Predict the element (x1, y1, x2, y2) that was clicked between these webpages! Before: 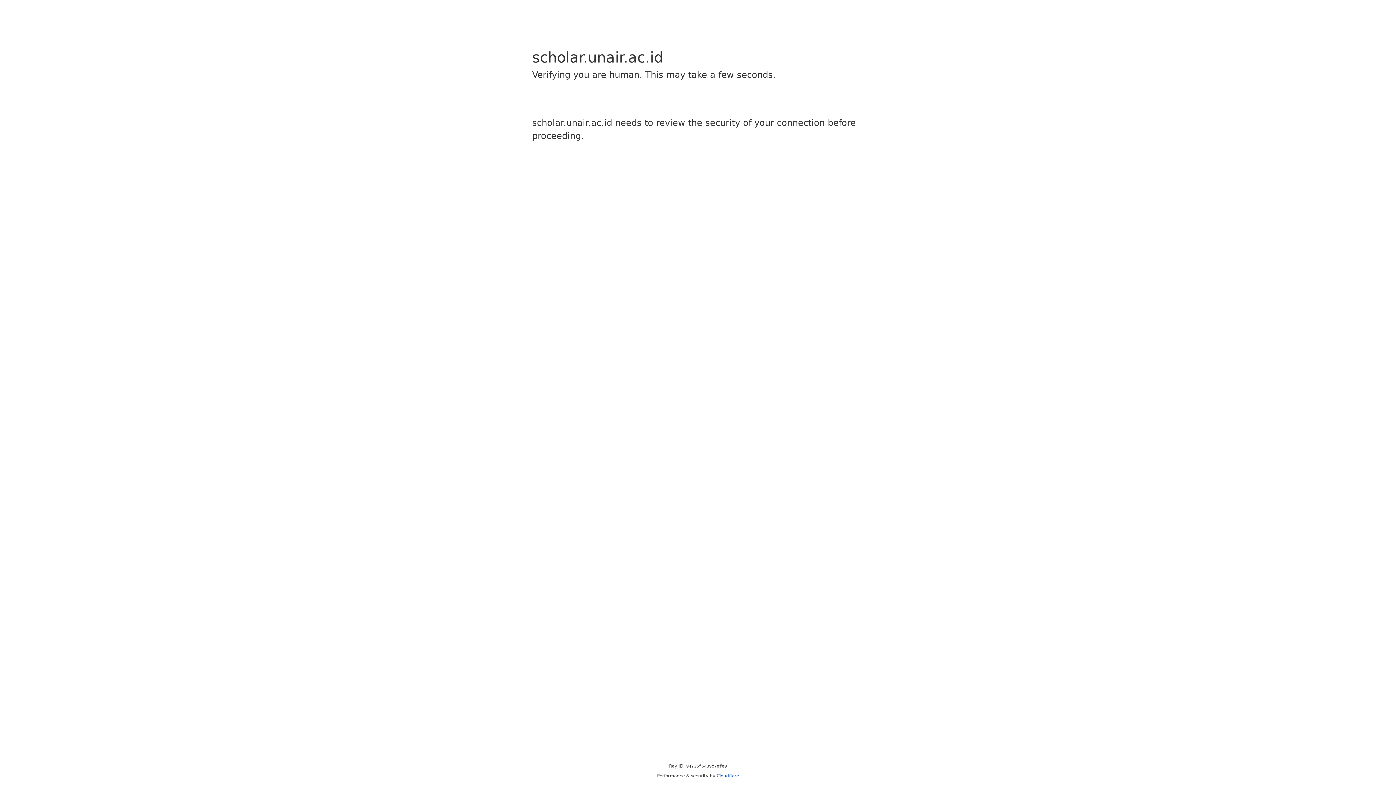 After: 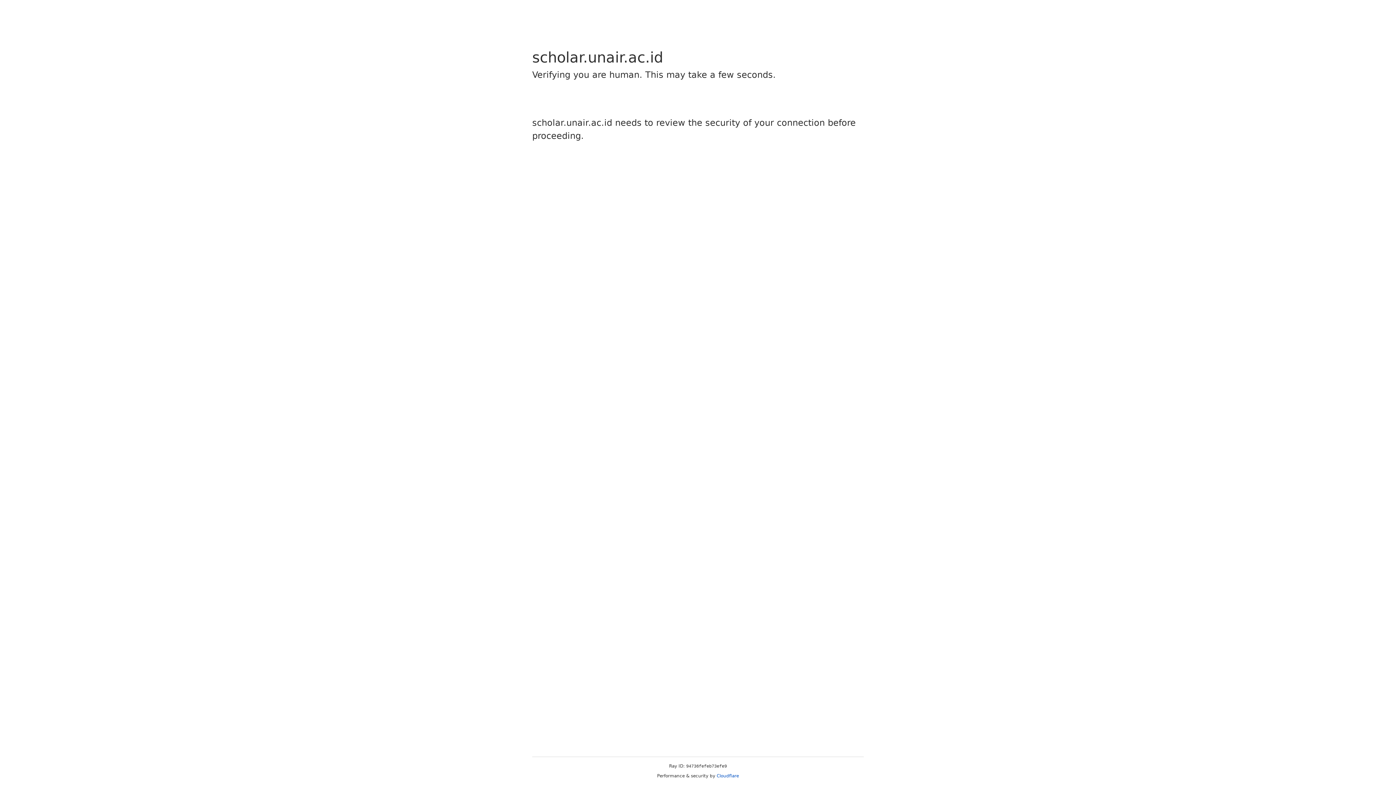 Action: bbox: (716, 773, 739, 778) label: Cloudflare